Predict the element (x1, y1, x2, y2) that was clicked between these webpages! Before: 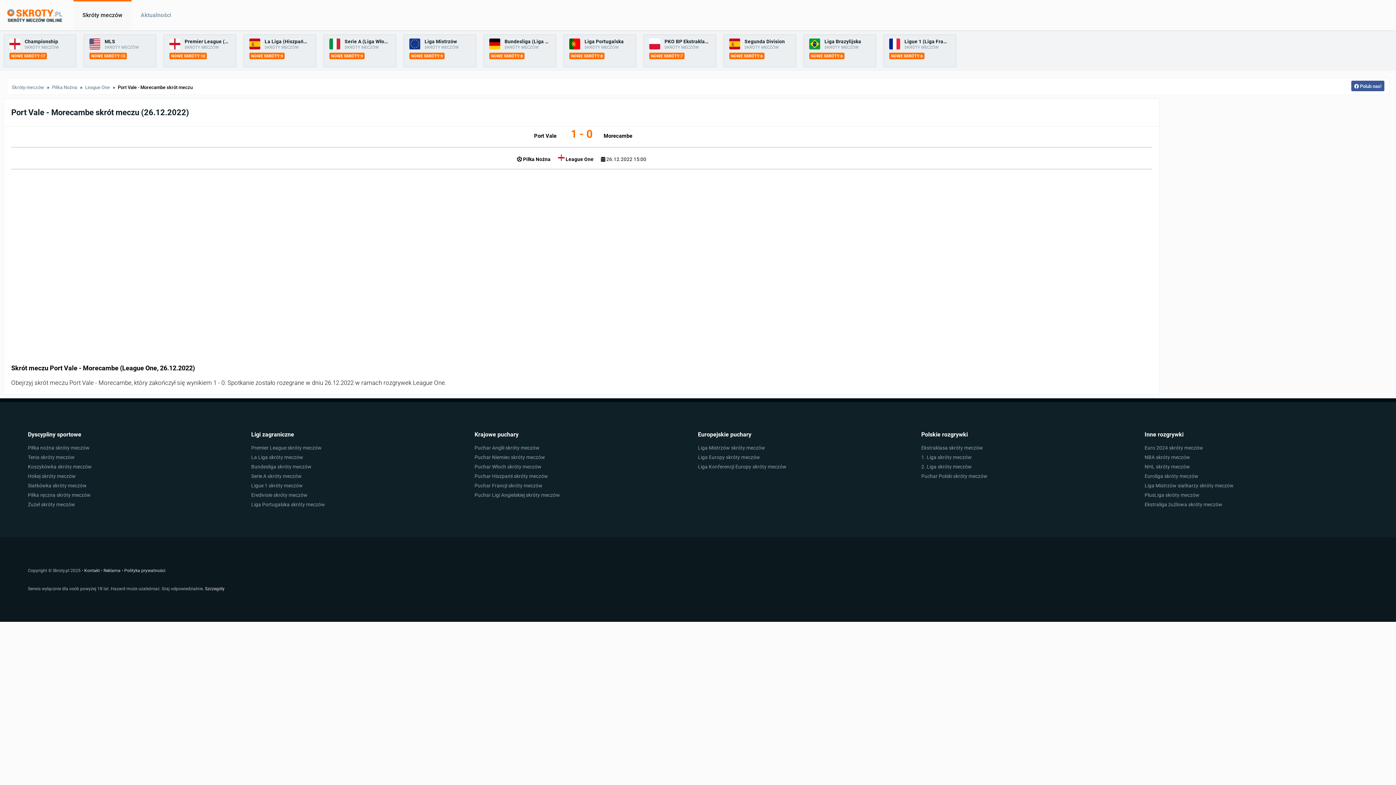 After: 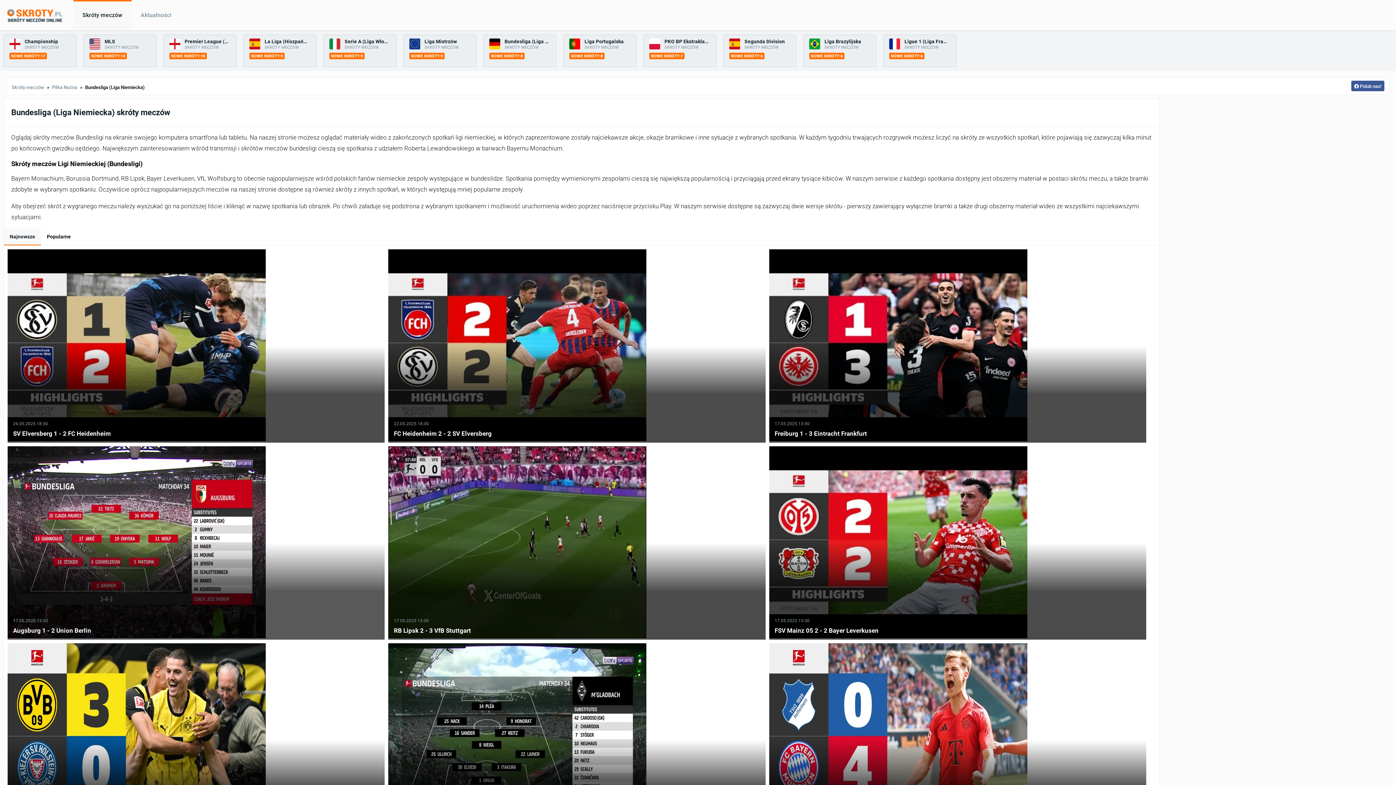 Action: label: Bundesliga skróty meczów bbox: (251, 462, 474, 471)